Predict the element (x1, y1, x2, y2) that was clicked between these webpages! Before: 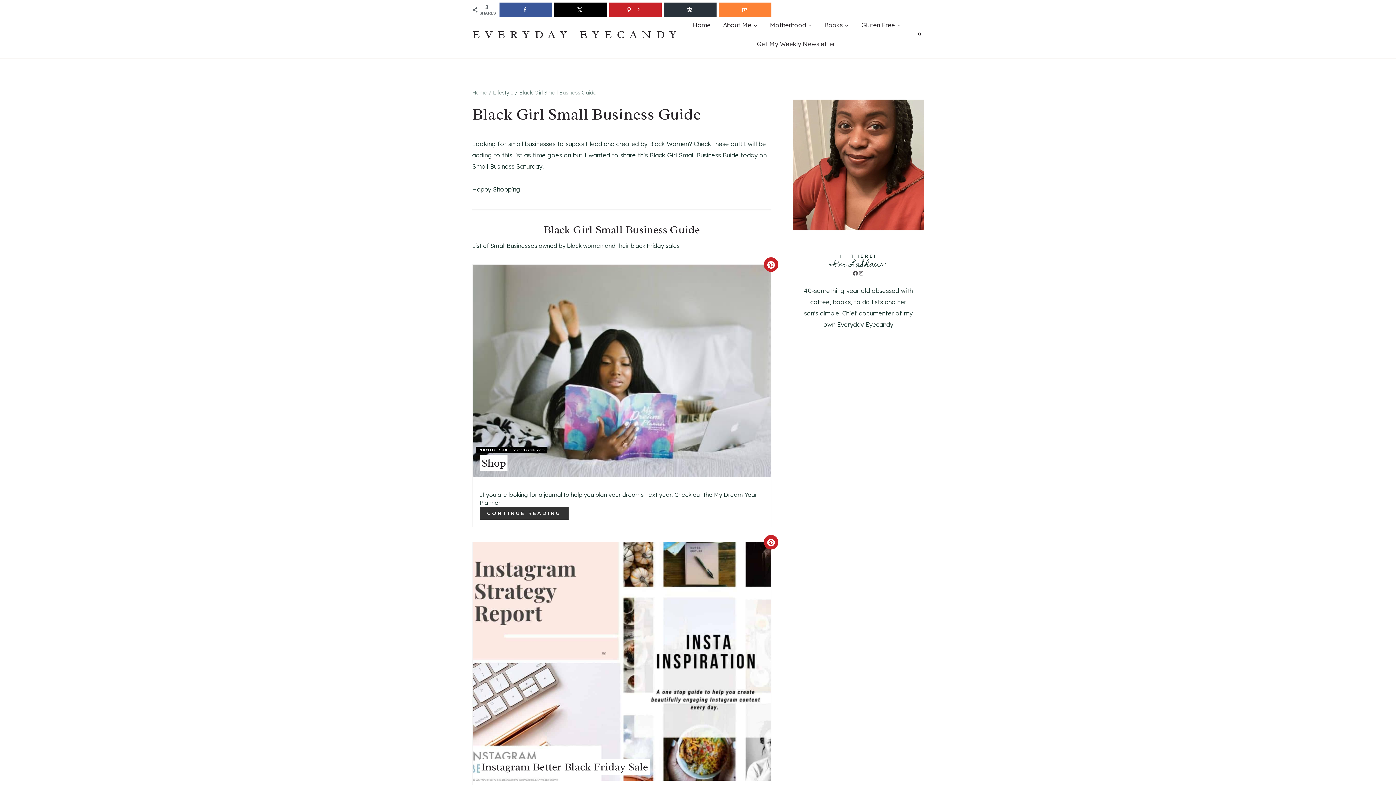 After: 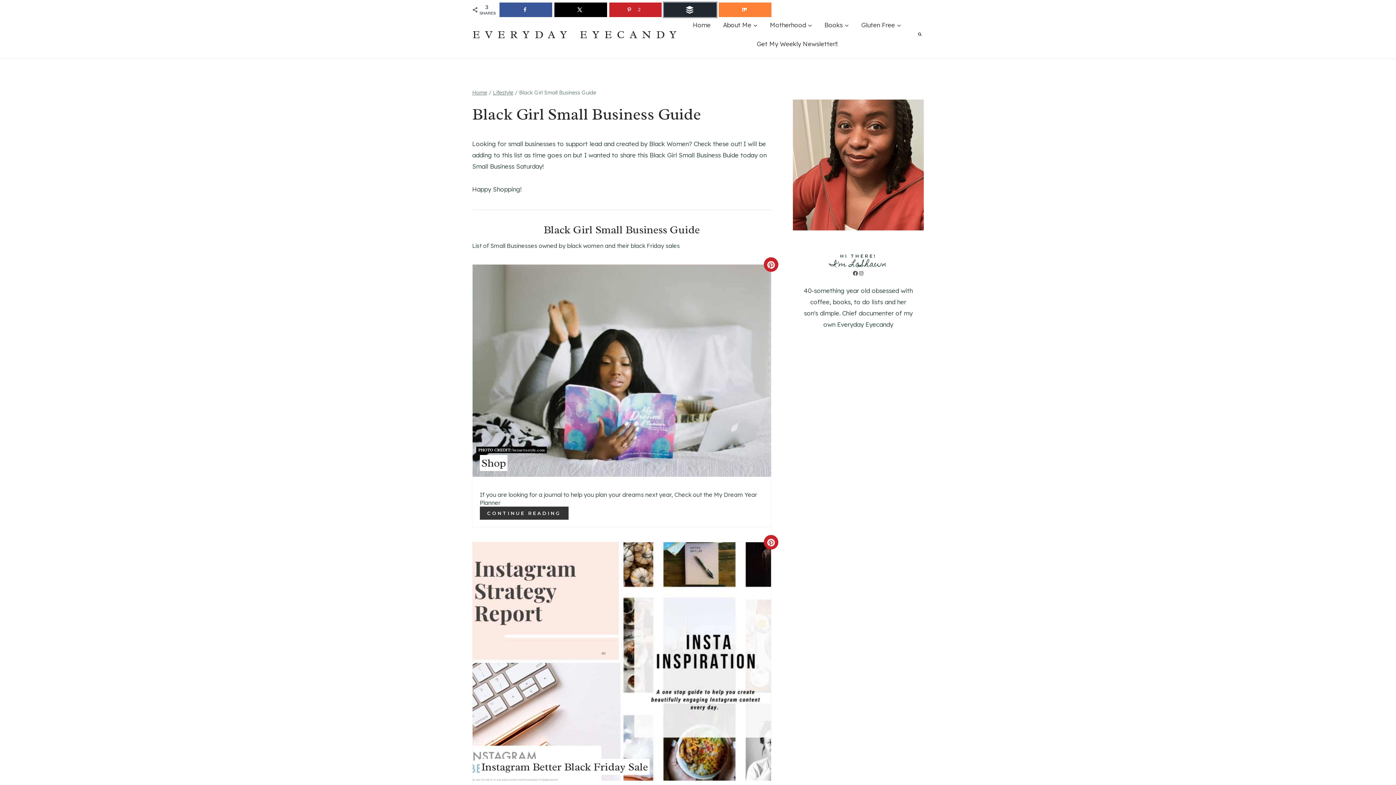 Action: bbox: (664, 2, 716, 17) label: Share on Buffer